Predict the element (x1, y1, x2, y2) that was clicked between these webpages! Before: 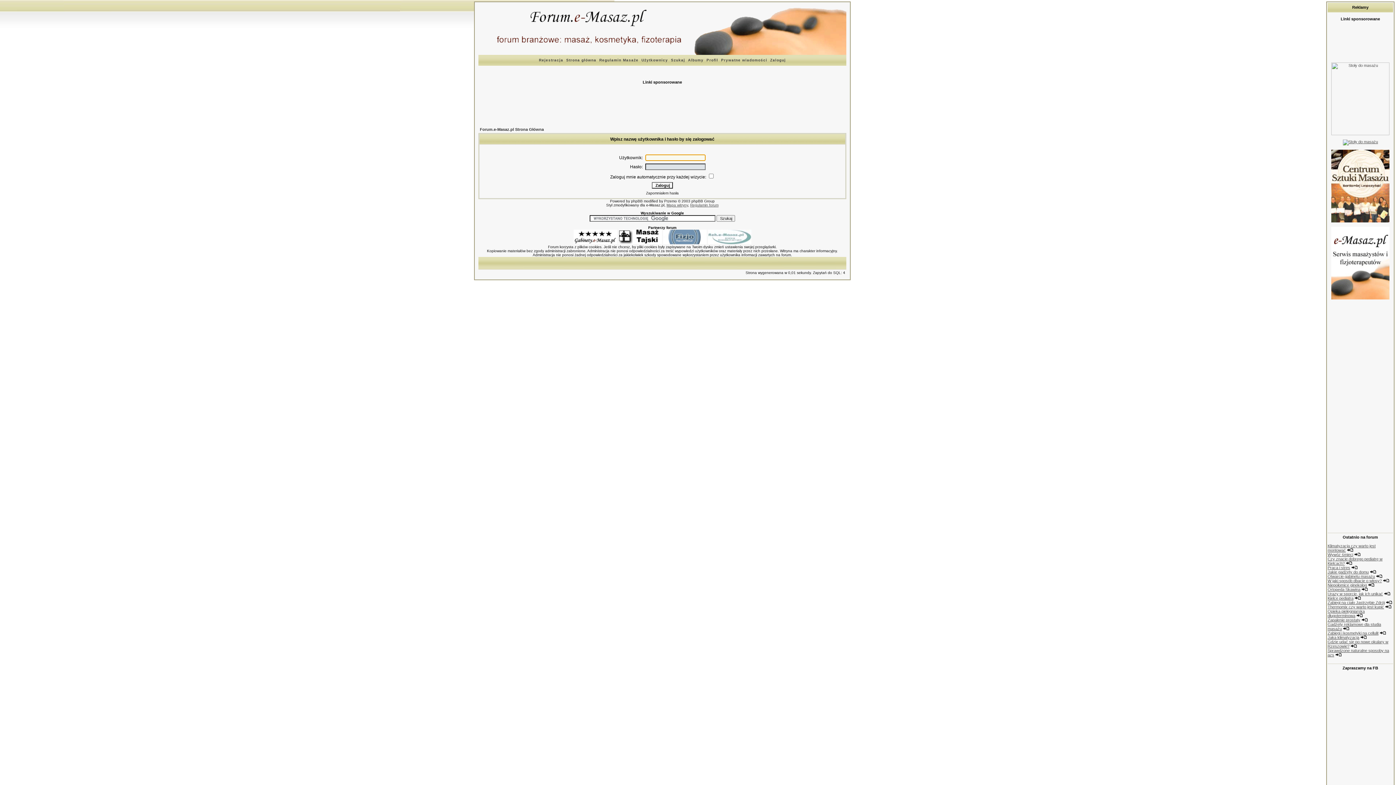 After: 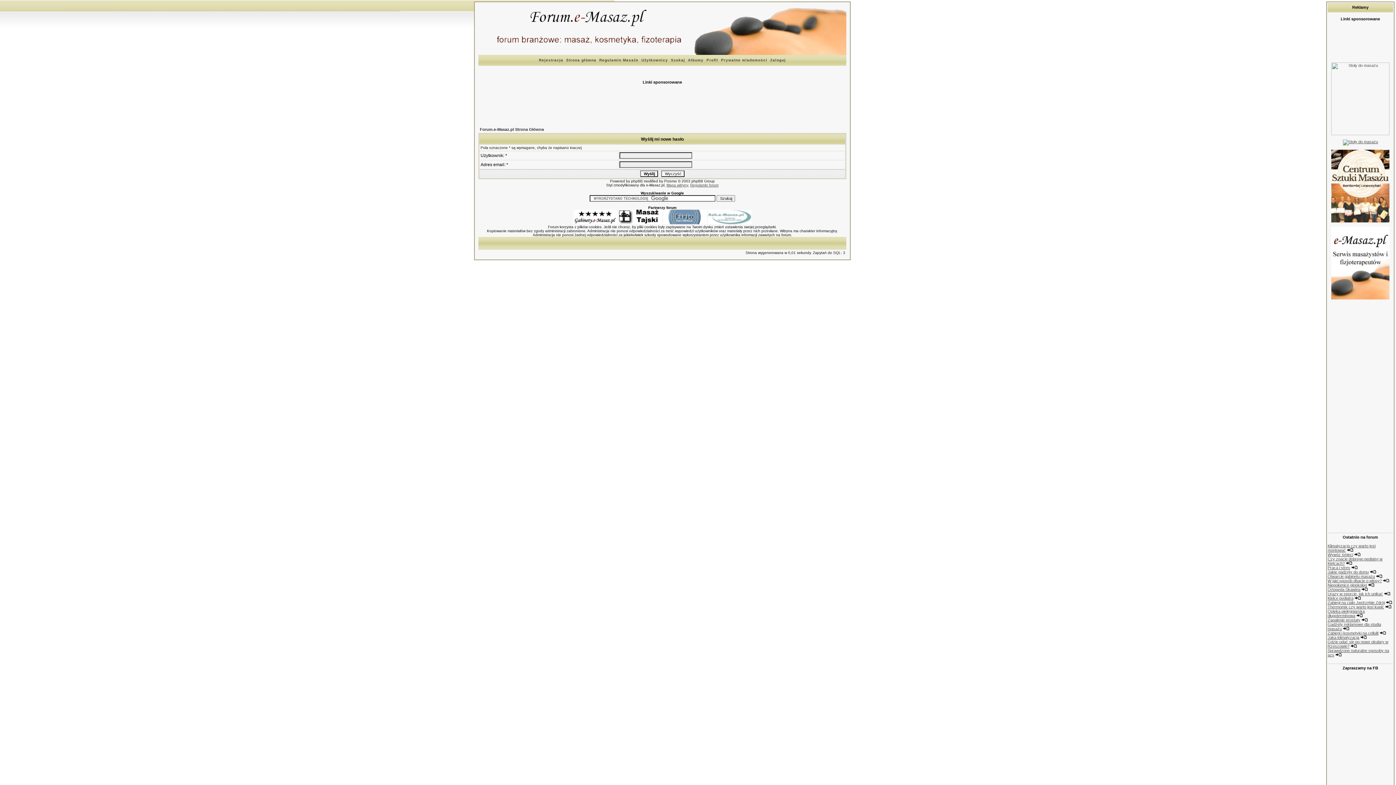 Action: label: Zapomniałem hasła bbox: (646, 191, 678, 195)